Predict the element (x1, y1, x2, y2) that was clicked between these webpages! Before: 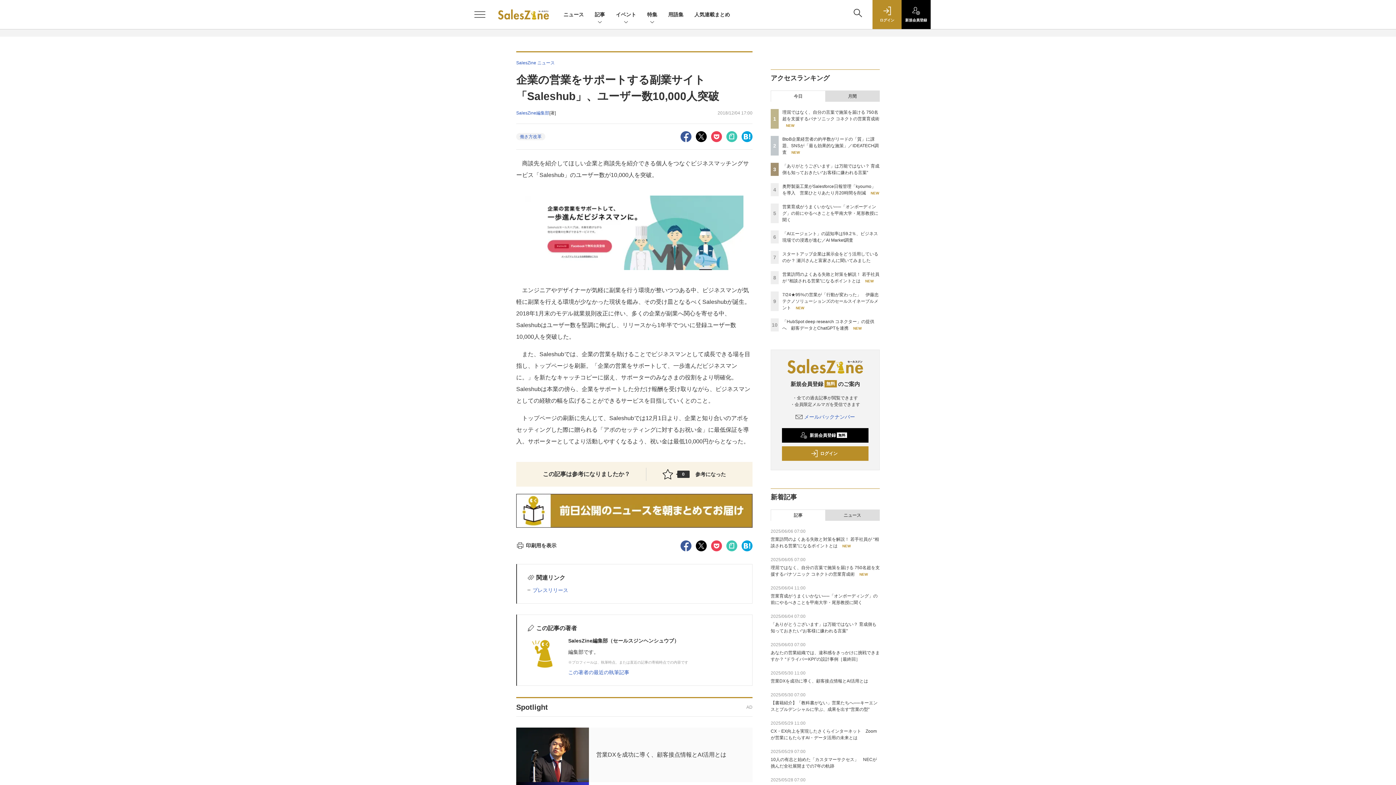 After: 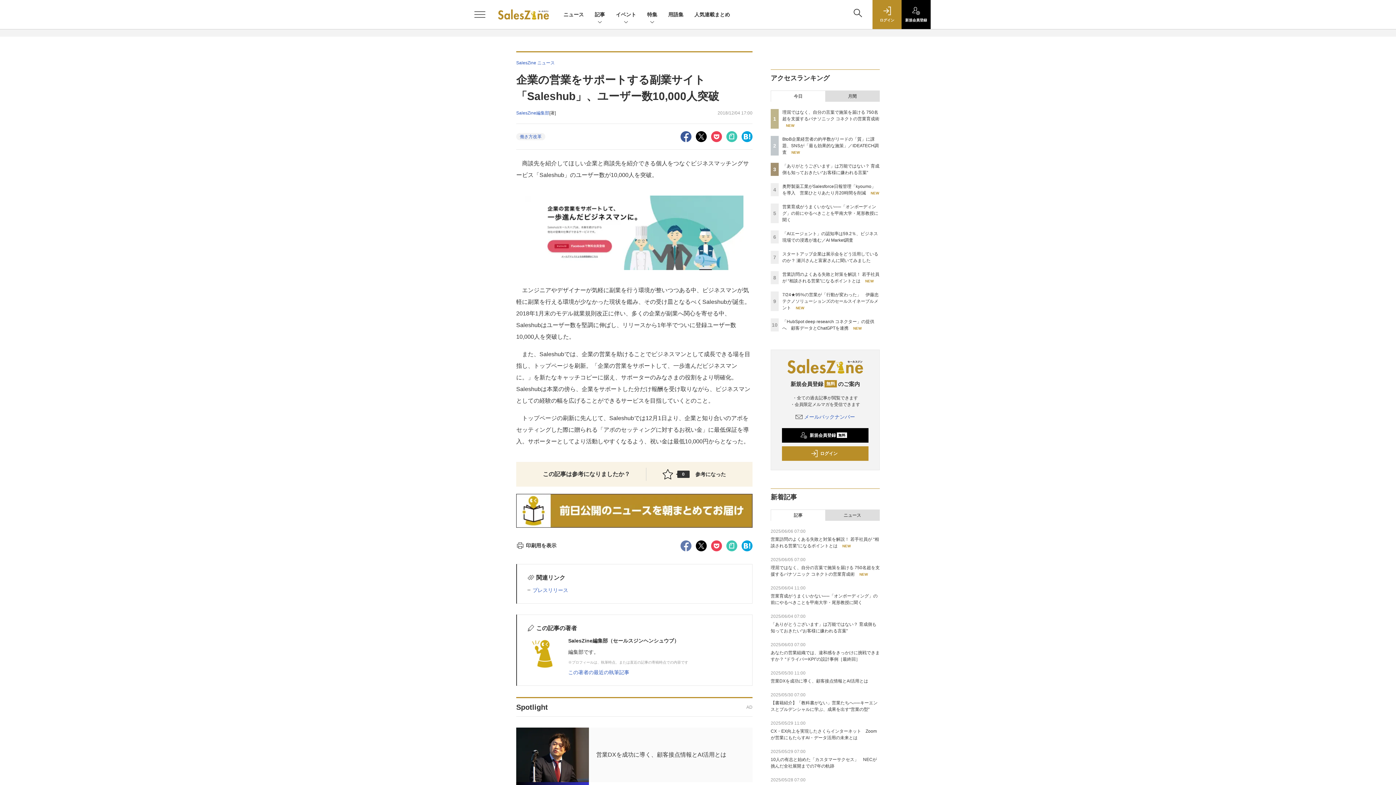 Action: bbox: (680, 542, 691, 548)